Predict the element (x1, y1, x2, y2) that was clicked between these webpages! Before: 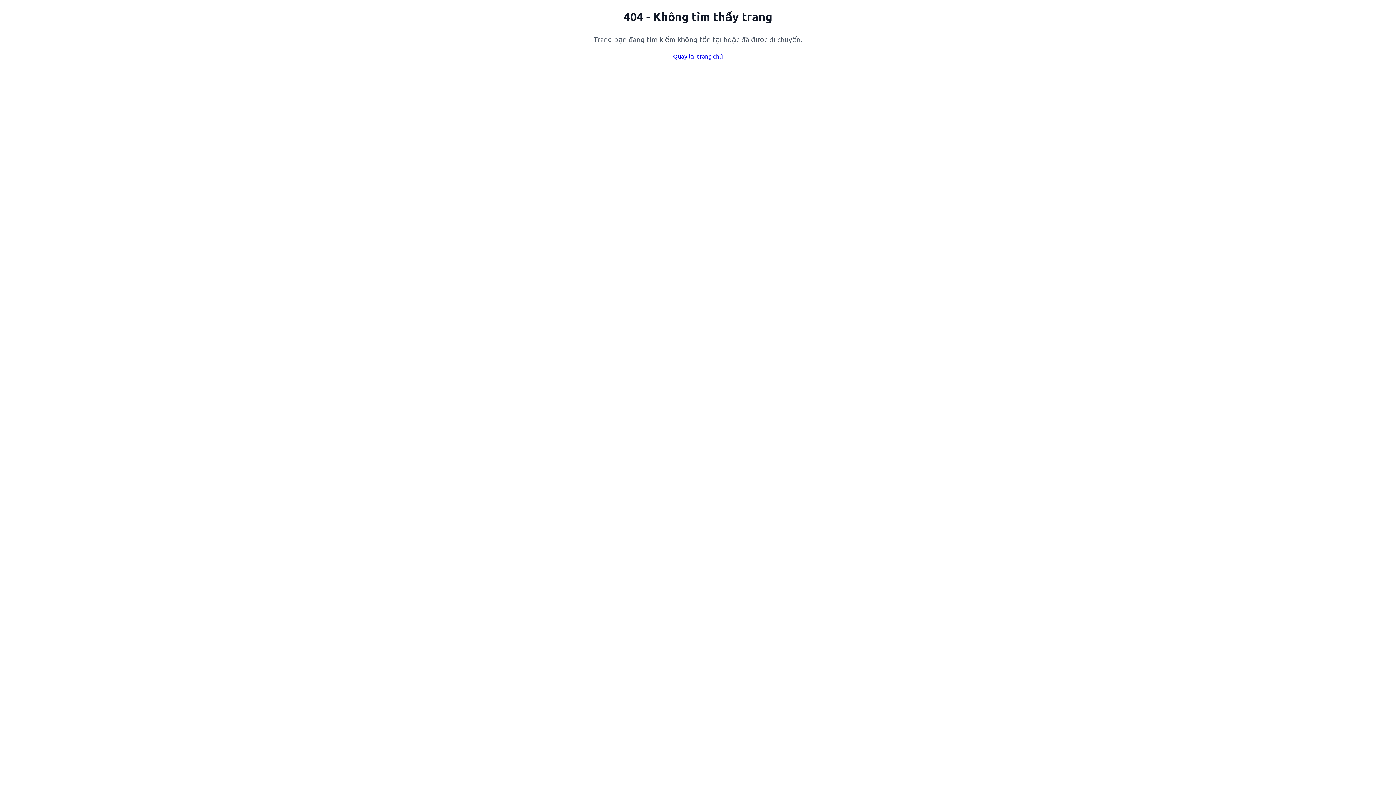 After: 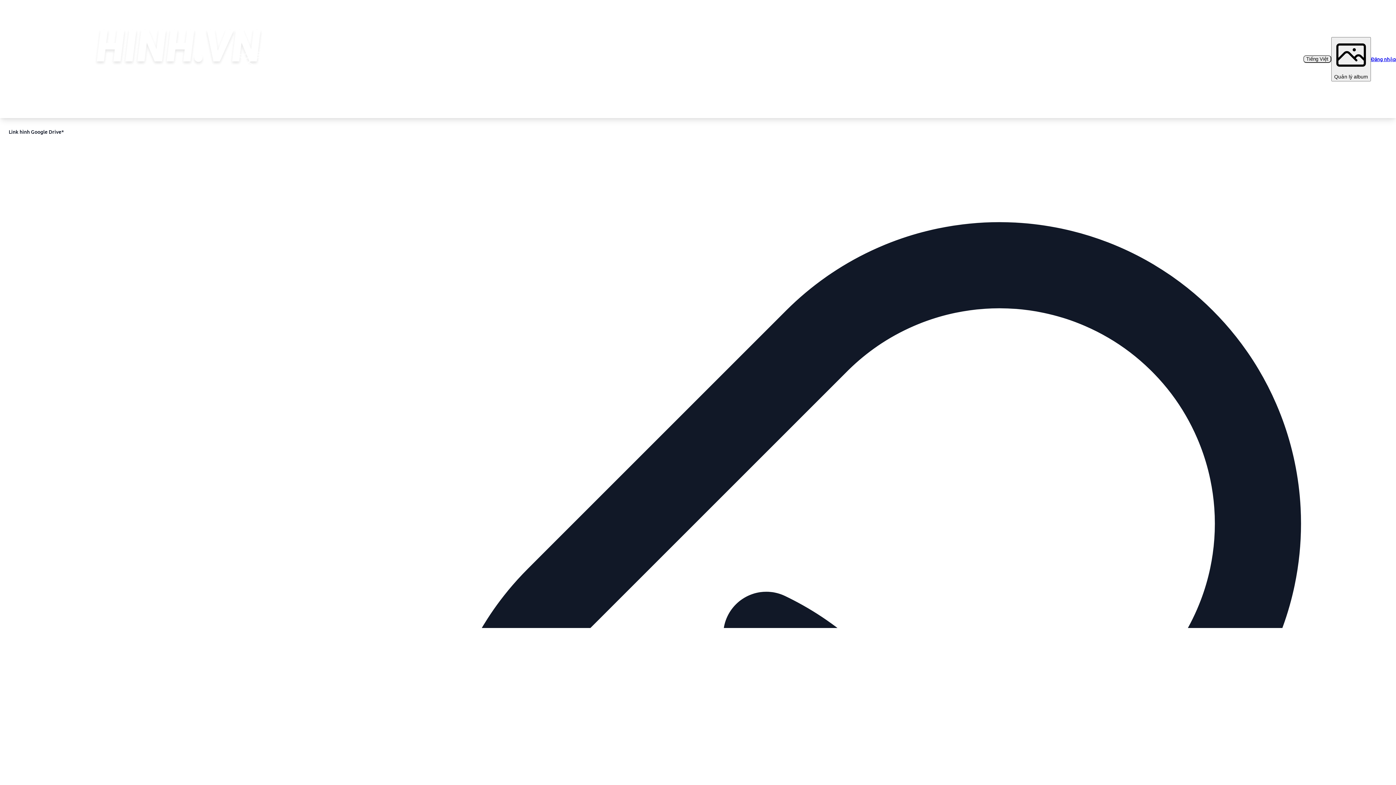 Action: bbox: (673, 51, 723, 59) label: Quay lại trang chủ